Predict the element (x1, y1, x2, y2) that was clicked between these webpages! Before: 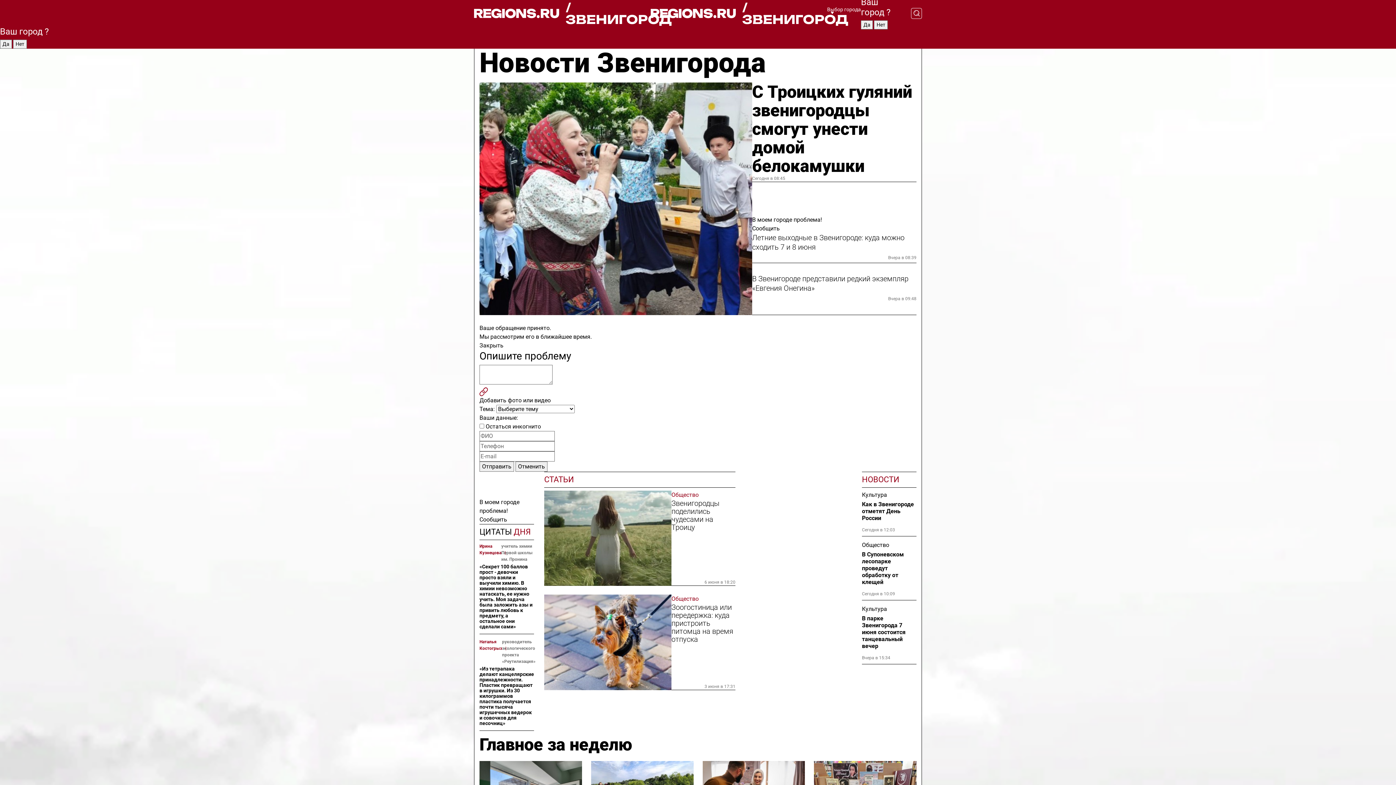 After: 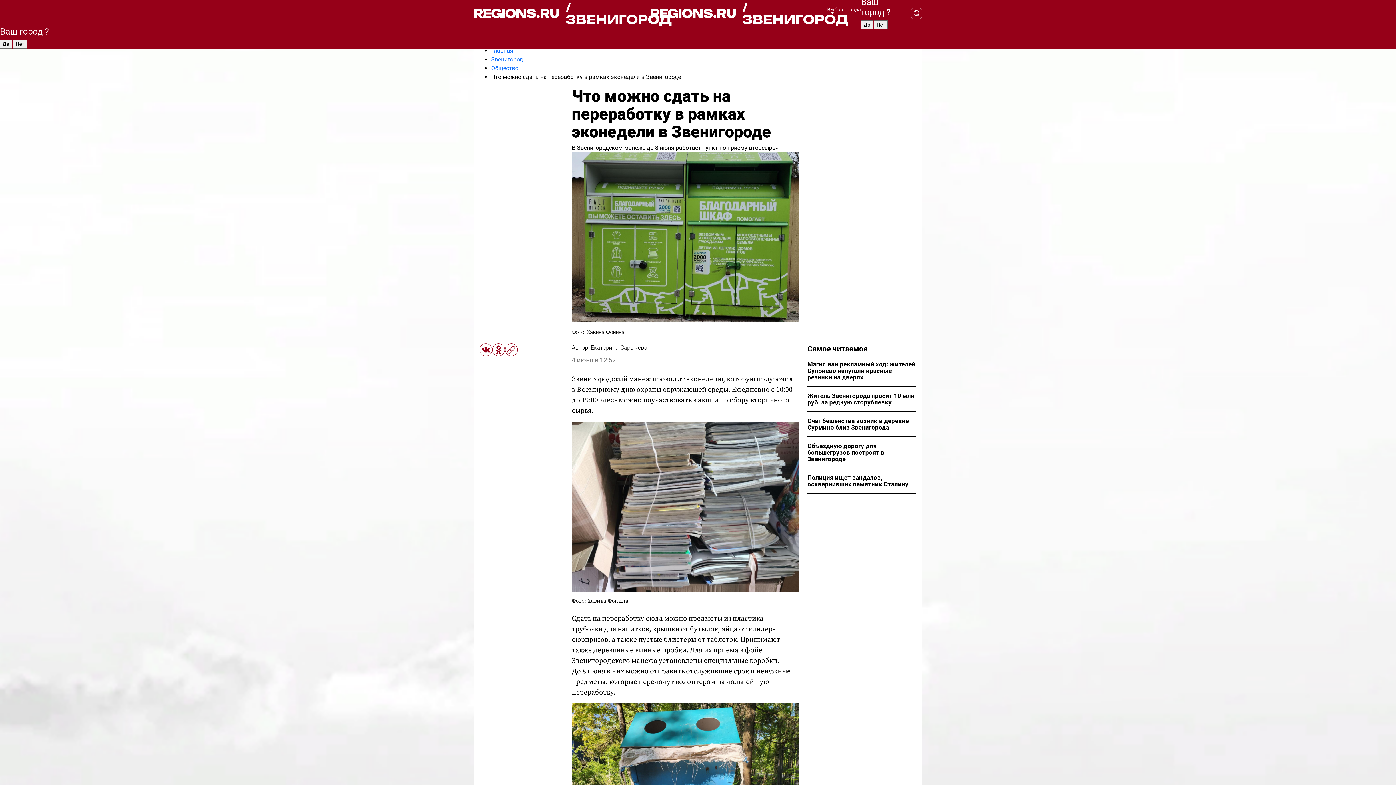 Action: bbox: (479, 638, 502, 665) label: Наталья Костогрыз